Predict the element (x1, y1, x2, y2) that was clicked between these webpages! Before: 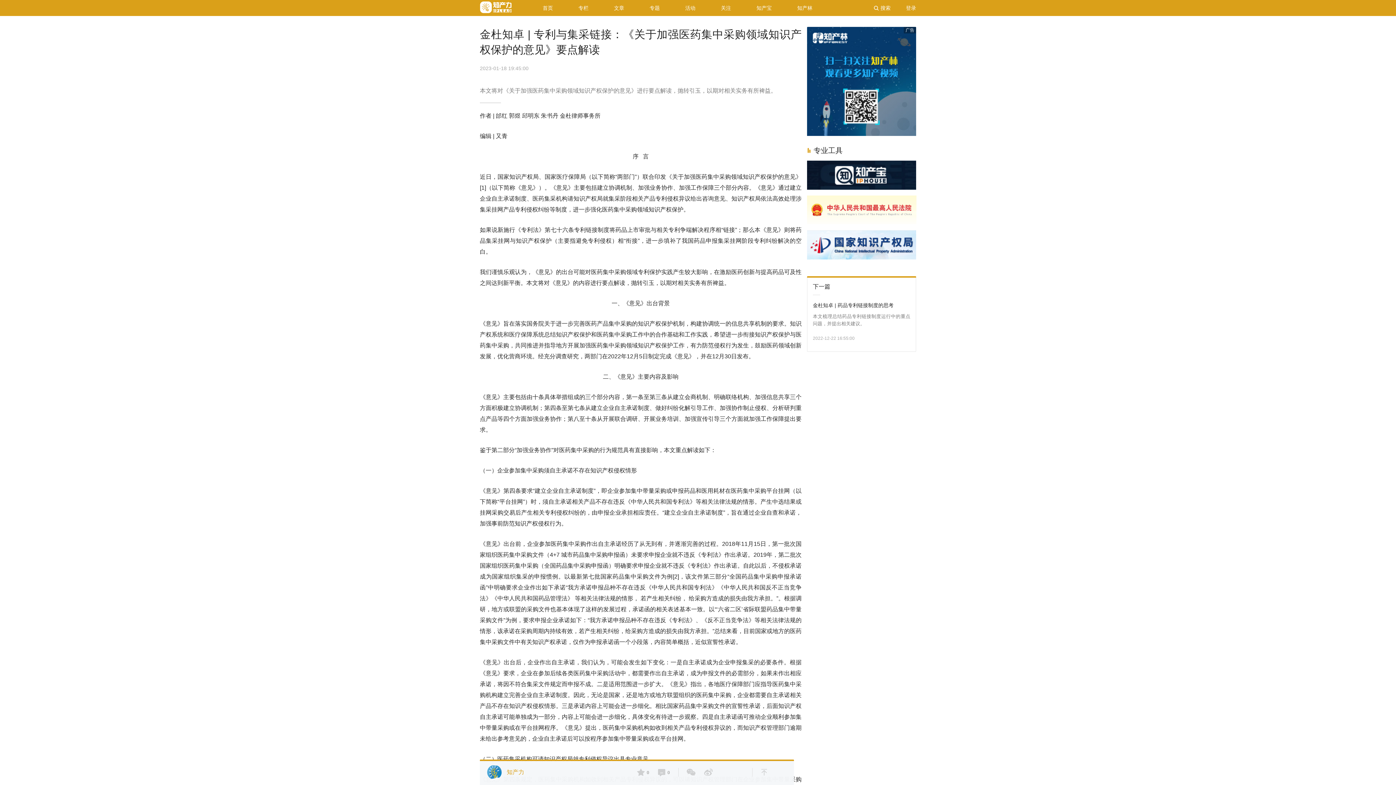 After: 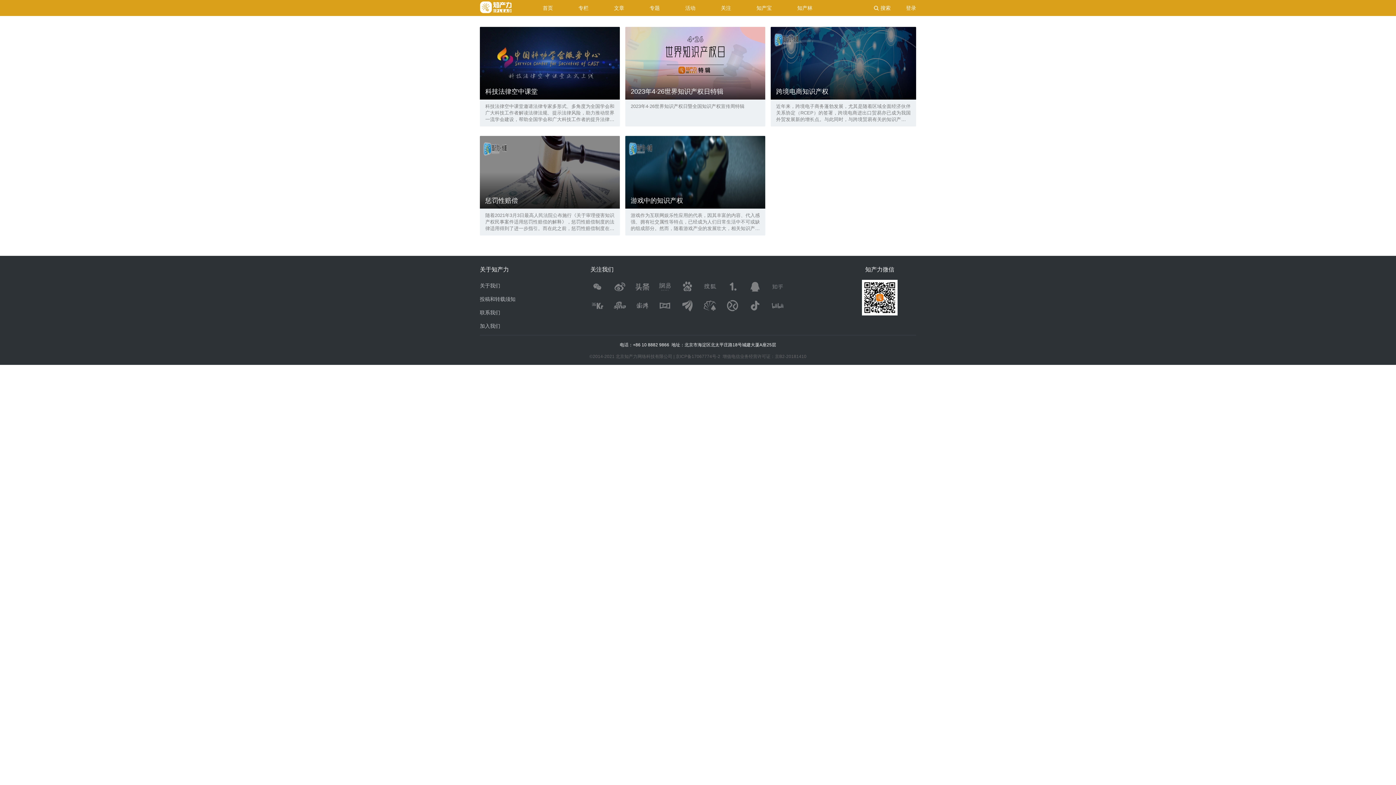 Action: label: 专题 bbox: (649, 5, 660, 10)